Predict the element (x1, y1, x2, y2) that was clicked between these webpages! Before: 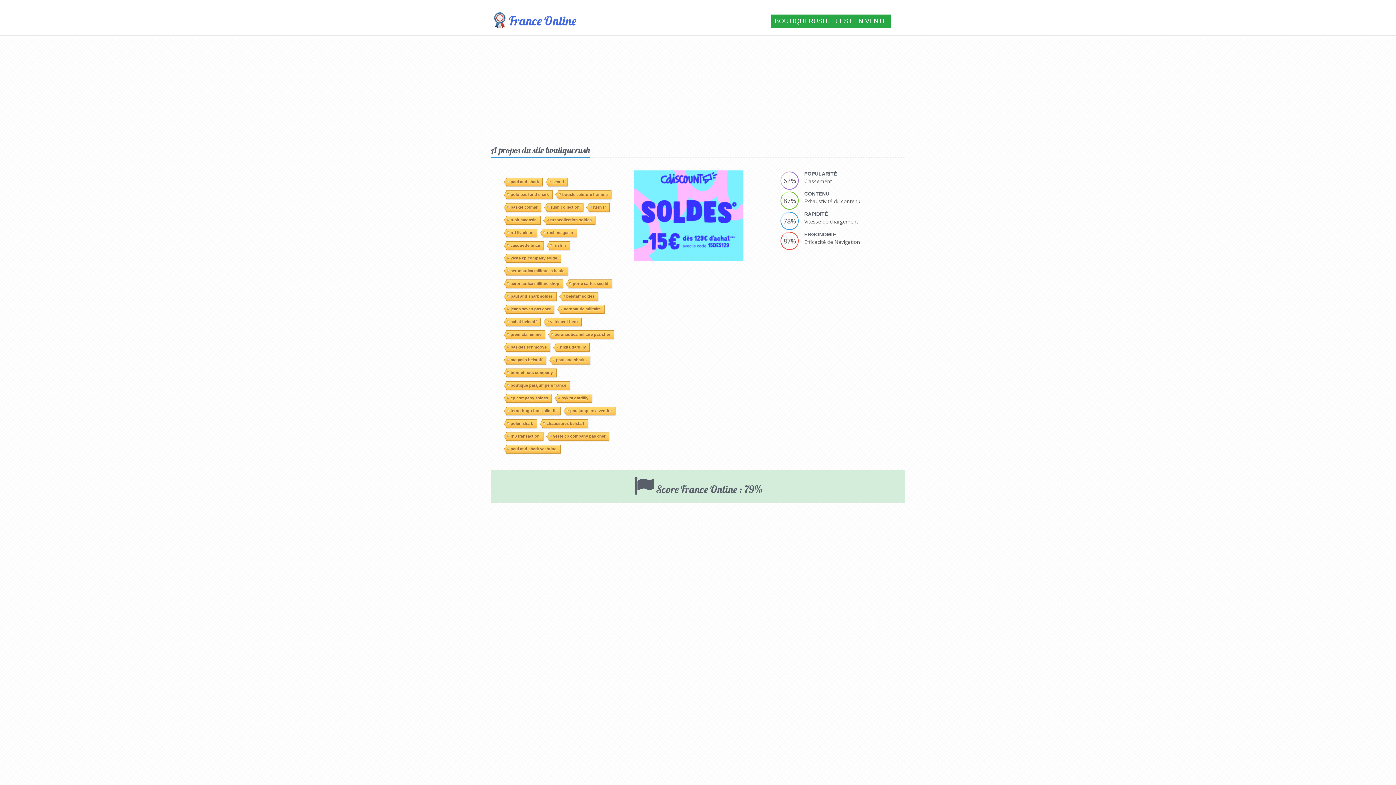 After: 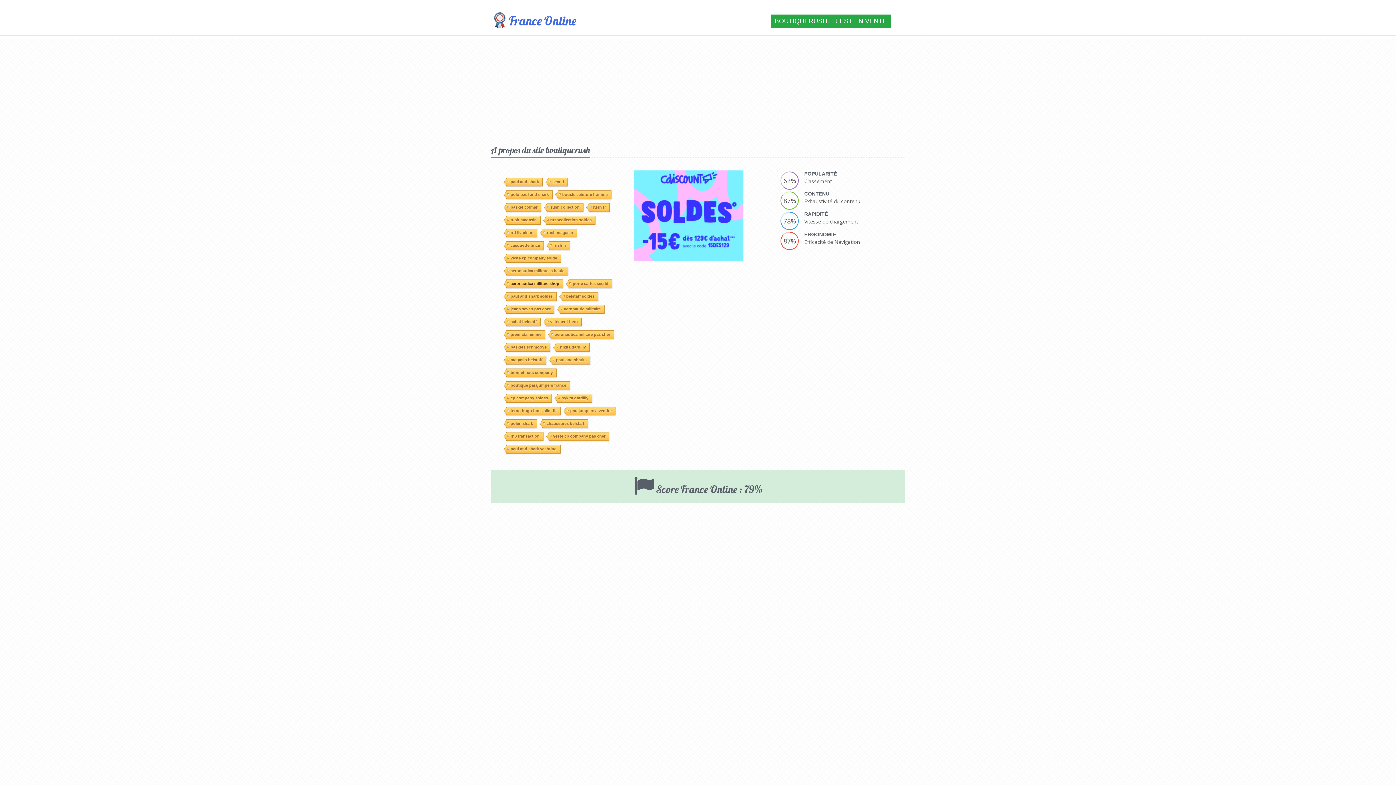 Action: bbox: (506, 176, 563, 185) label: aeronautica militare shop